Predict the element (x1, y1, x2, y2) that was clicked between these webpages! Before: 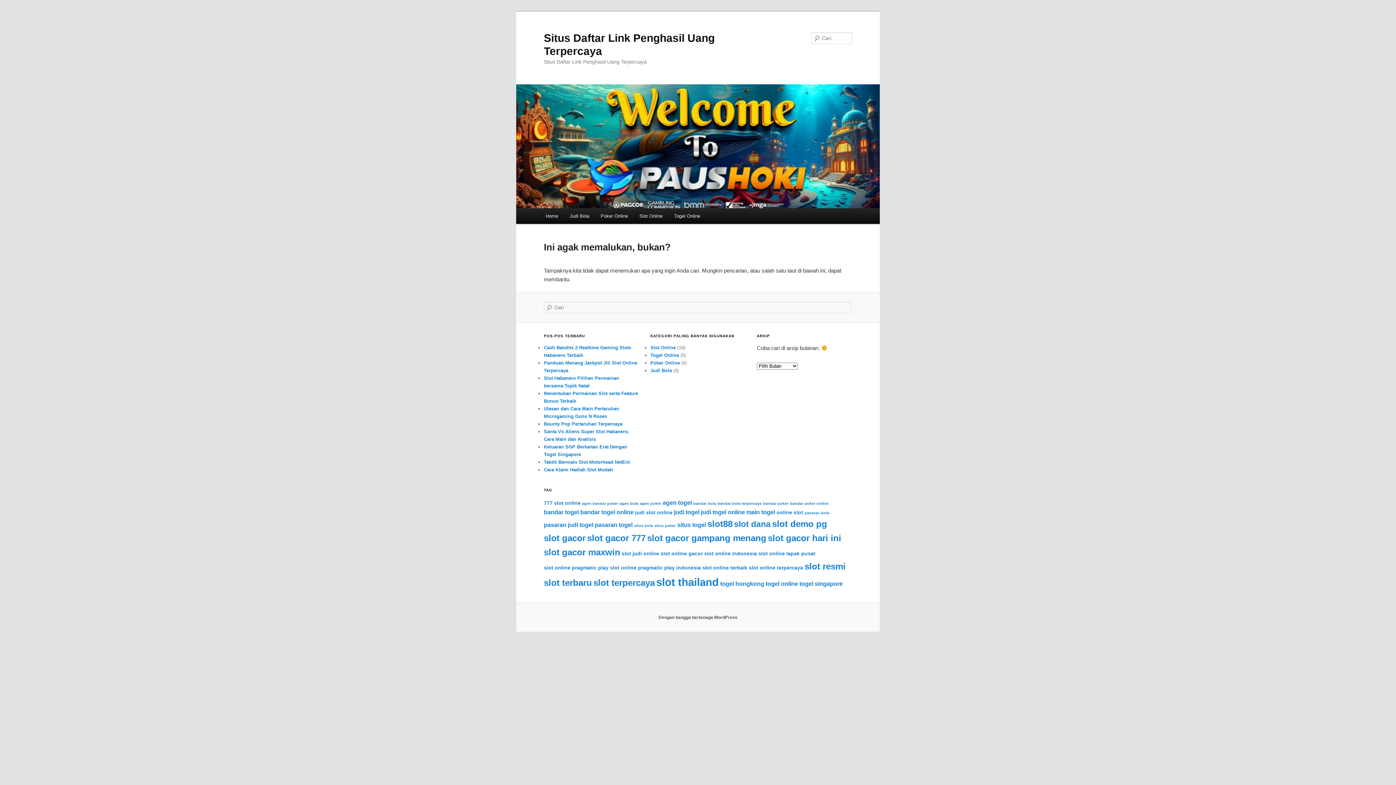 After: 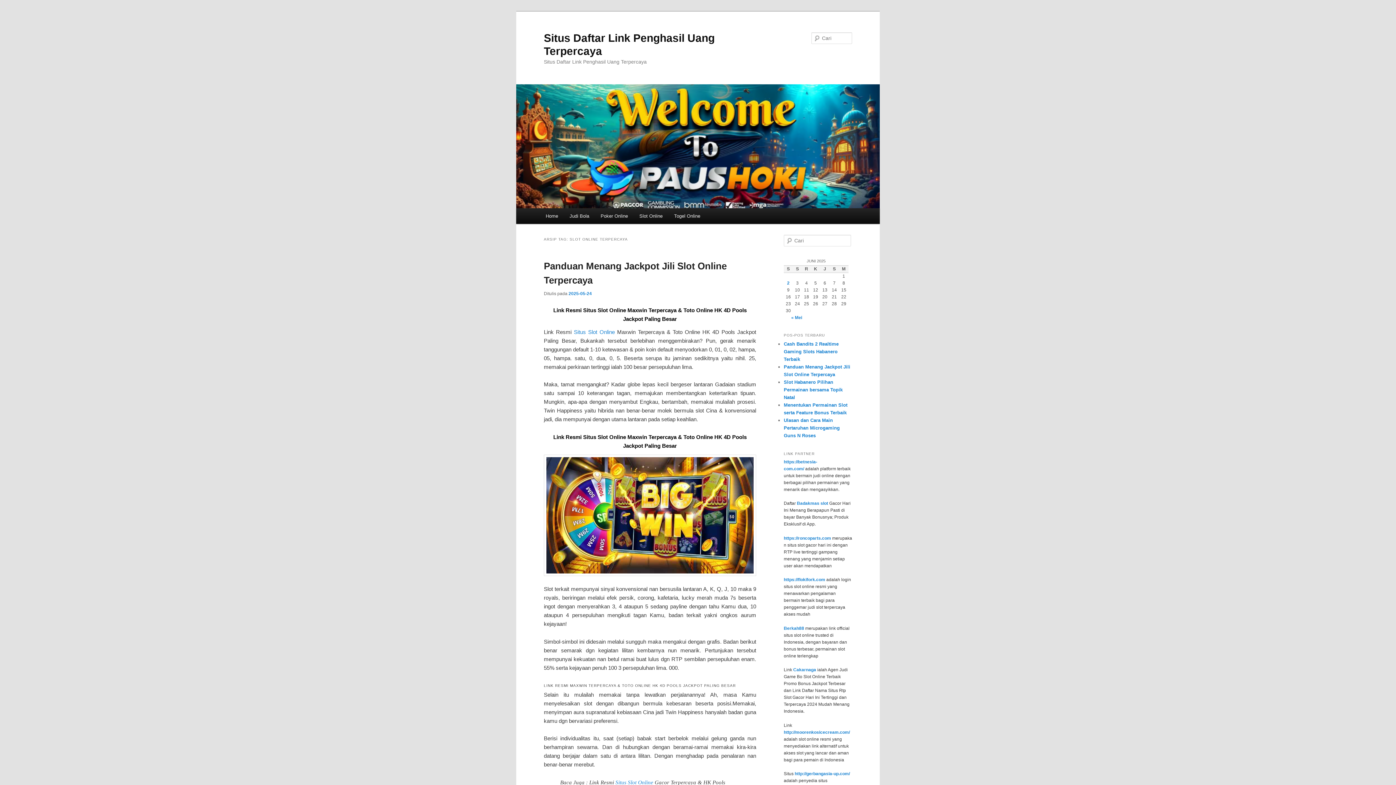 Action: label: slot online terpercaya (4 item) bbox: (749, 565, 803, 571)